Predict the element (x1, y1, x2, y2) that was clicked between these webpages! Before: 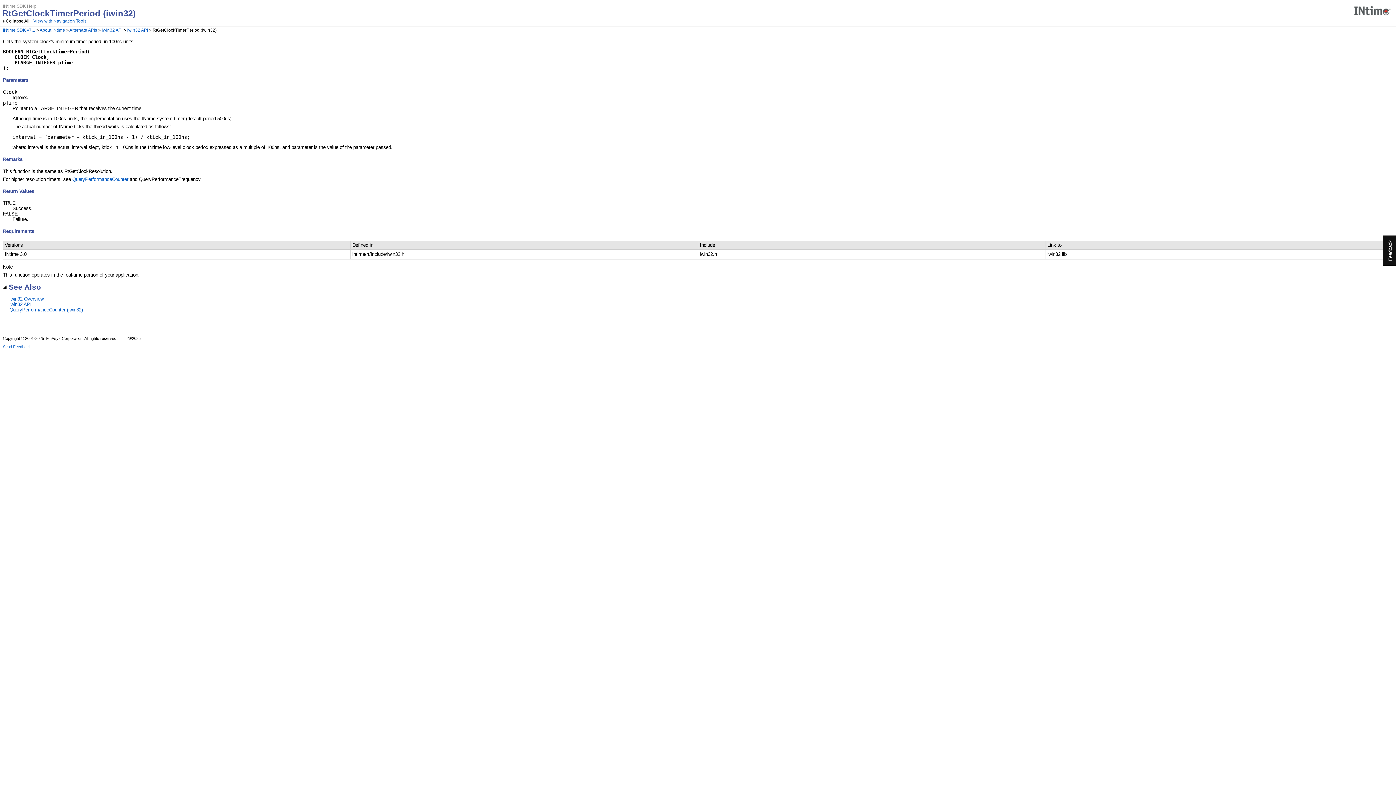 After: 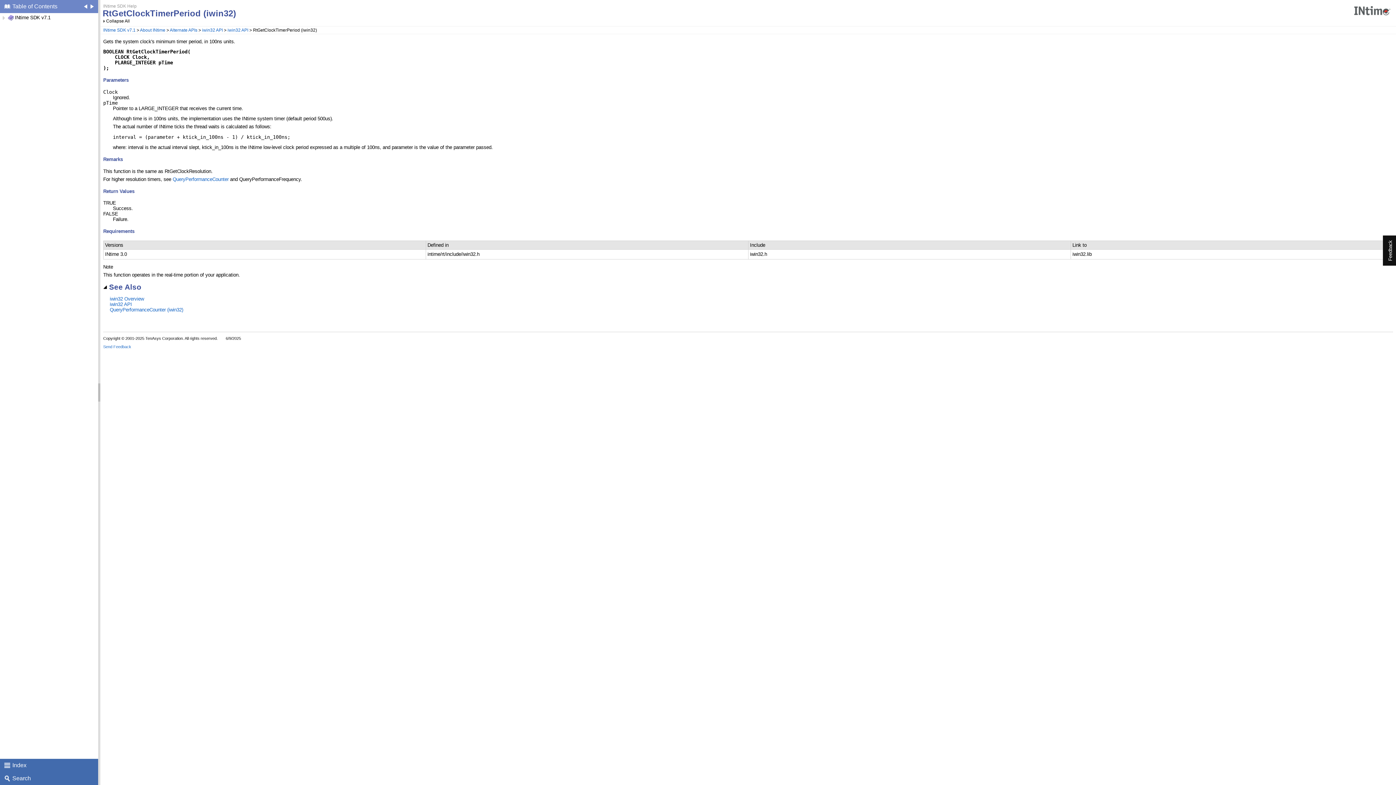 Action: bbox: (33, 18, 89, 23) label: View with Navigation Tools